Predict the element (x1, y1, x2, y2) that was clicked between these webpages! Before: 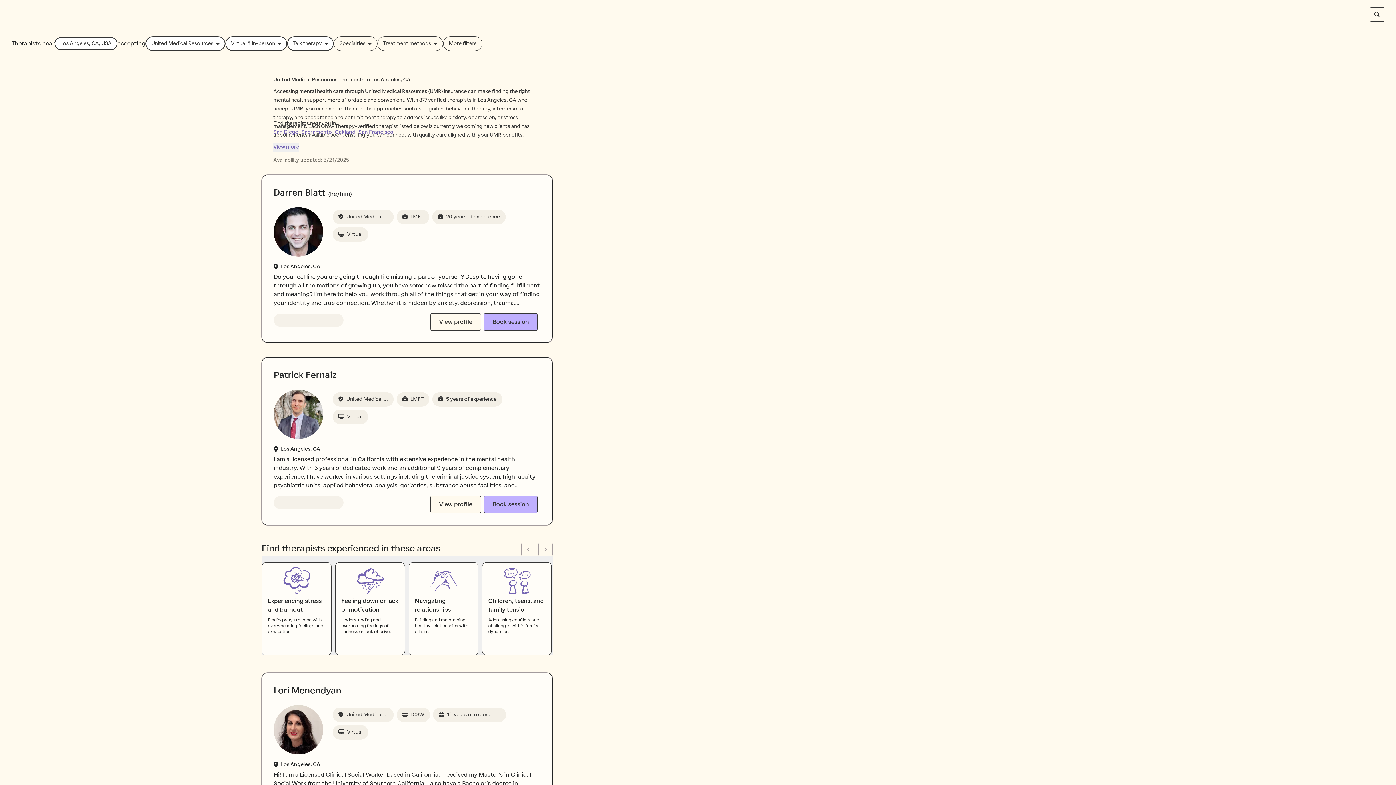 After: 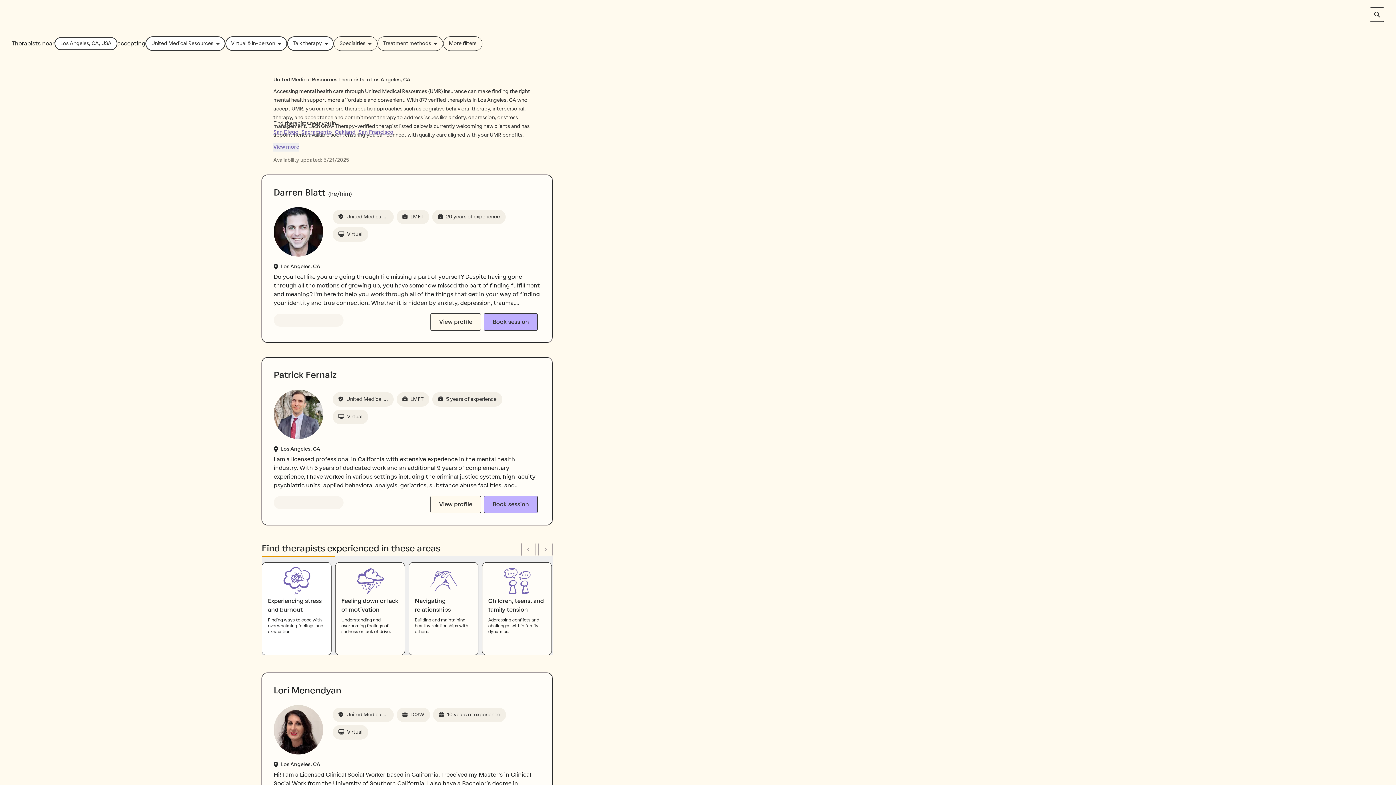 Action: bbox: (261, 556, 335, 655) label: Experiencing stress and burnout

Finding ways to cope with overwhelming feelings and exhaustion.